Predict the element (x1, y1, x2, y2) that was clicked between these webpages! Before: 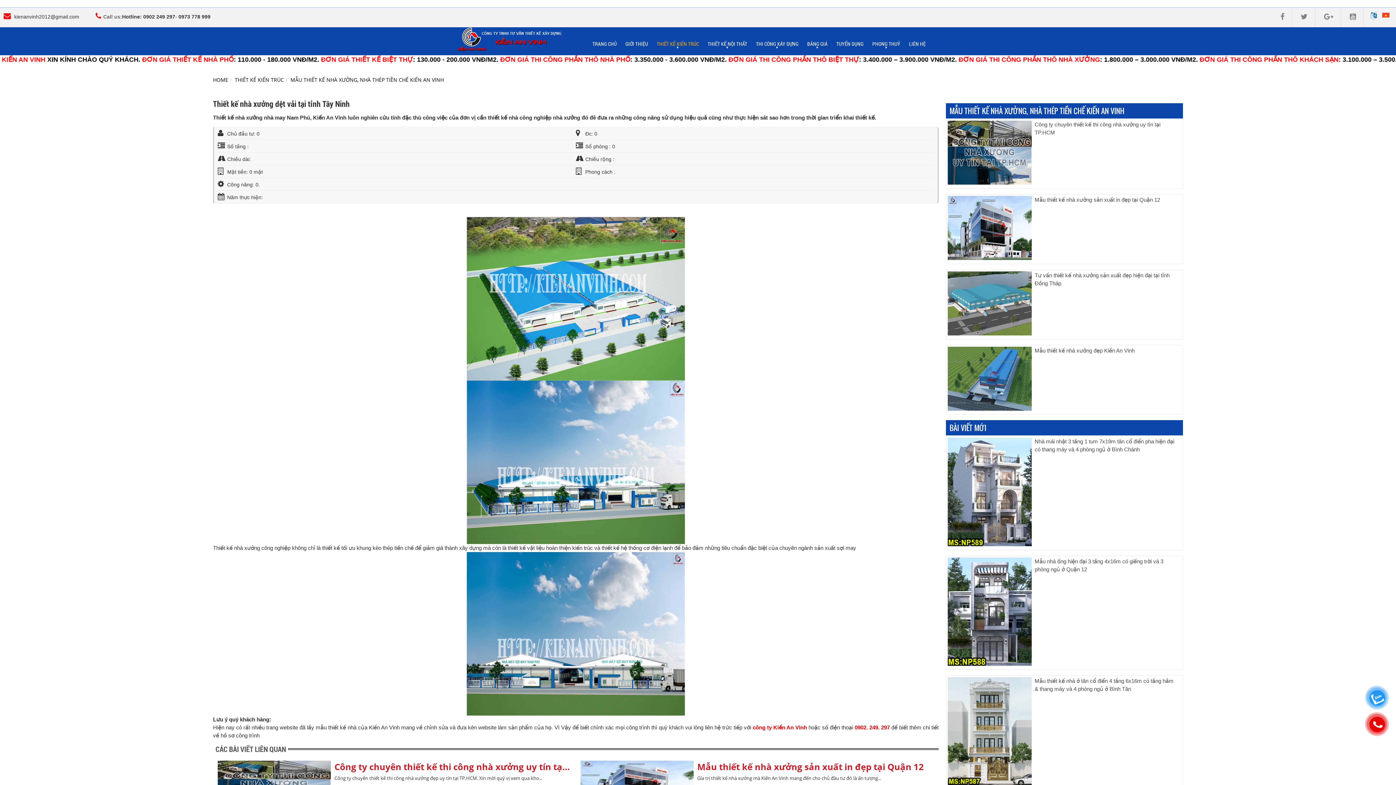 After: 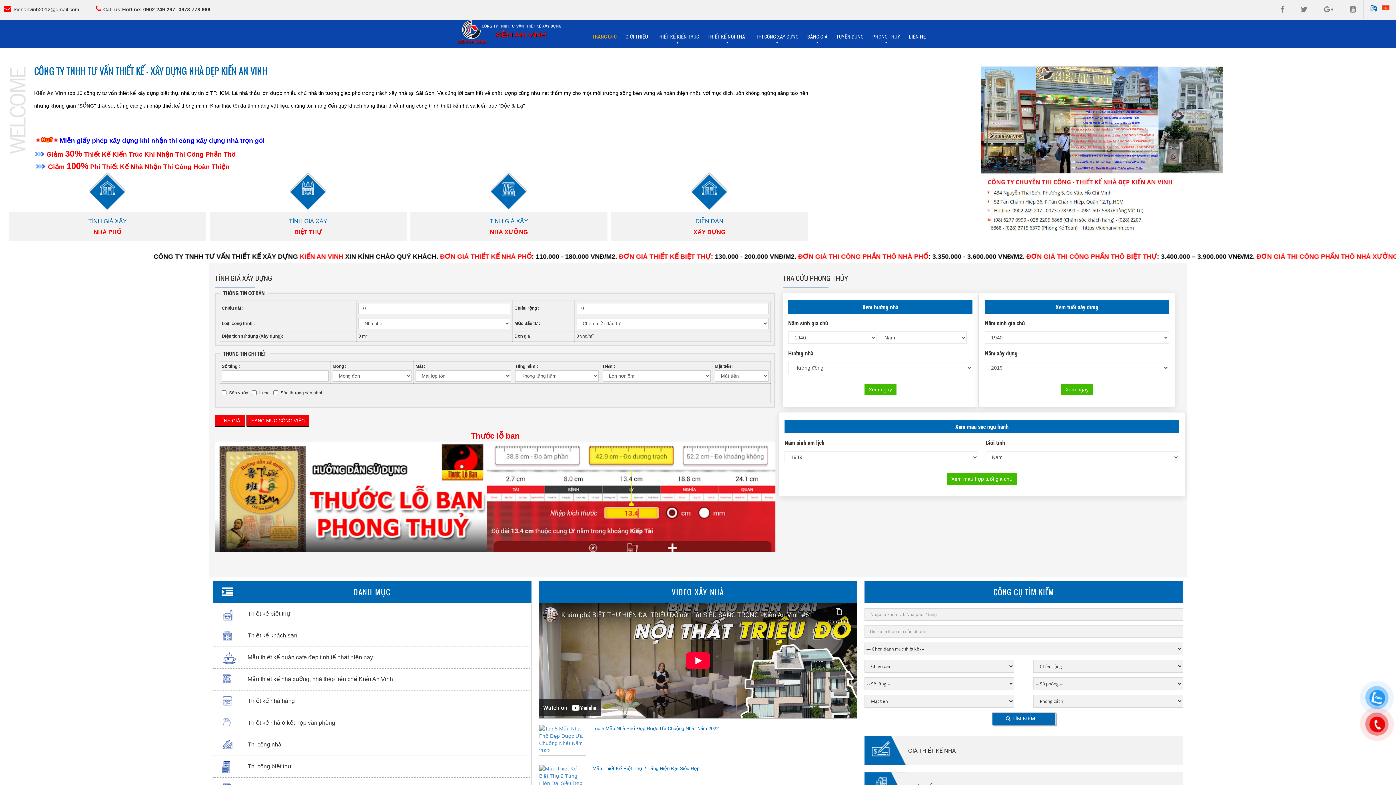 Action: bbox: (213, 76, 228, 83) label: HOME